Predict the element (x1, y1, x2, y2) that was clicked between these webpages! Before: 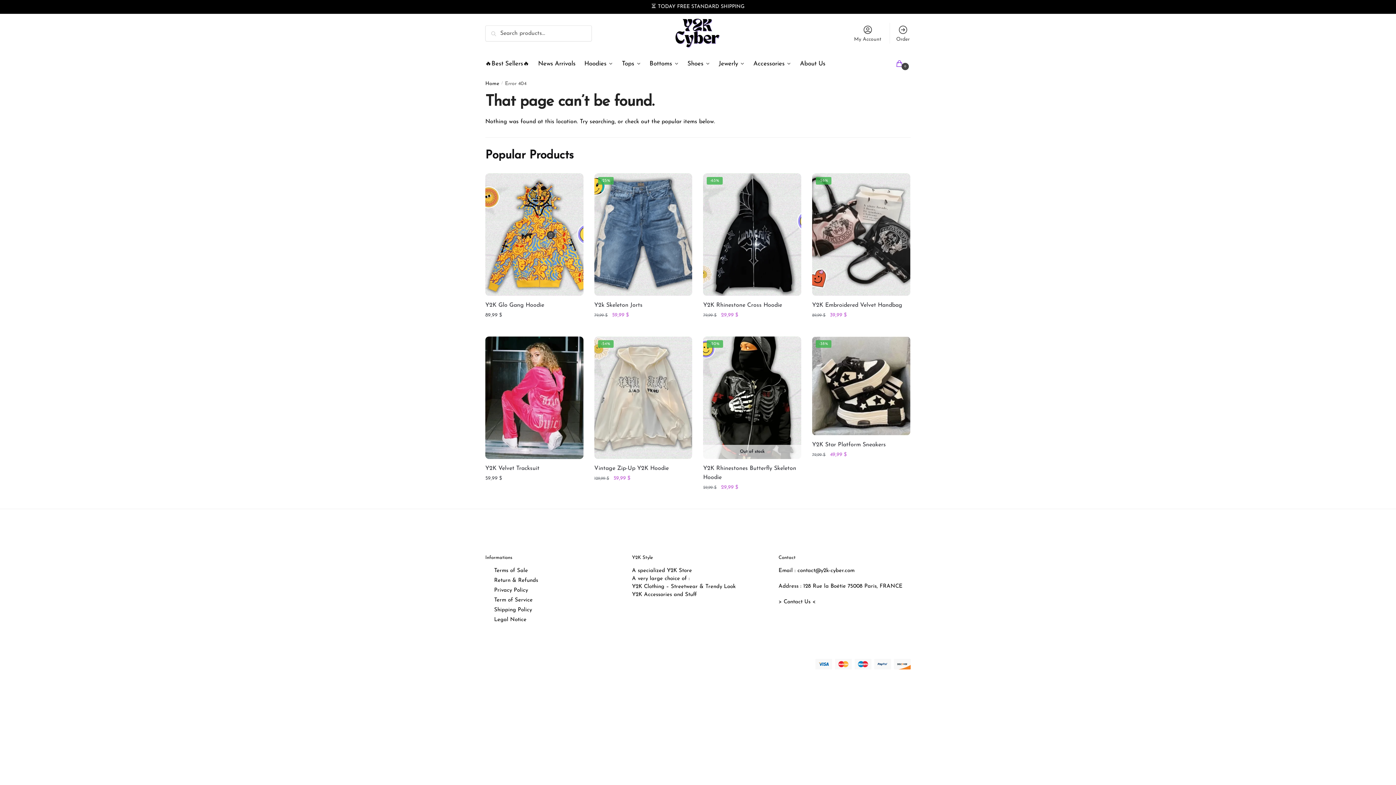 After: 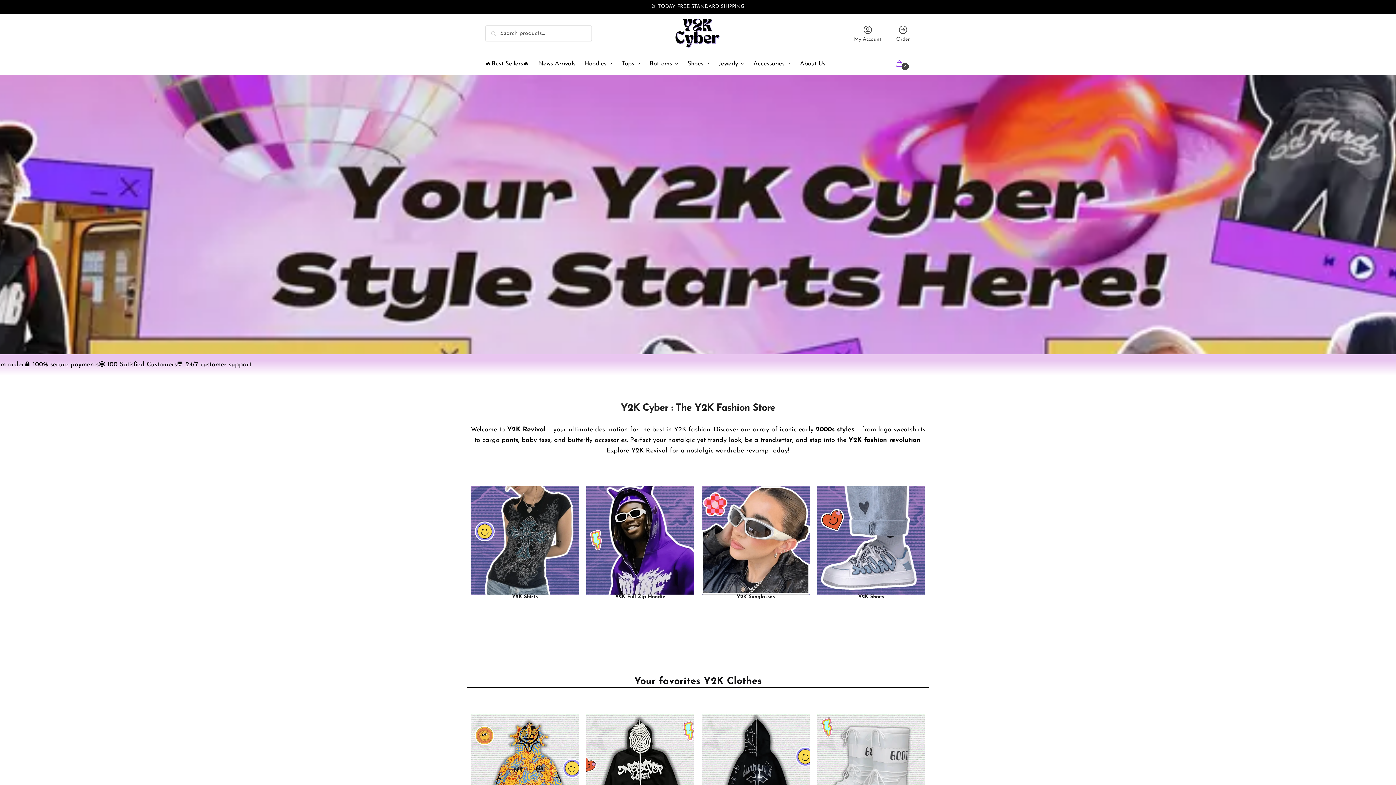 Action: label: Home bbox: (485, 81, 499, 86)